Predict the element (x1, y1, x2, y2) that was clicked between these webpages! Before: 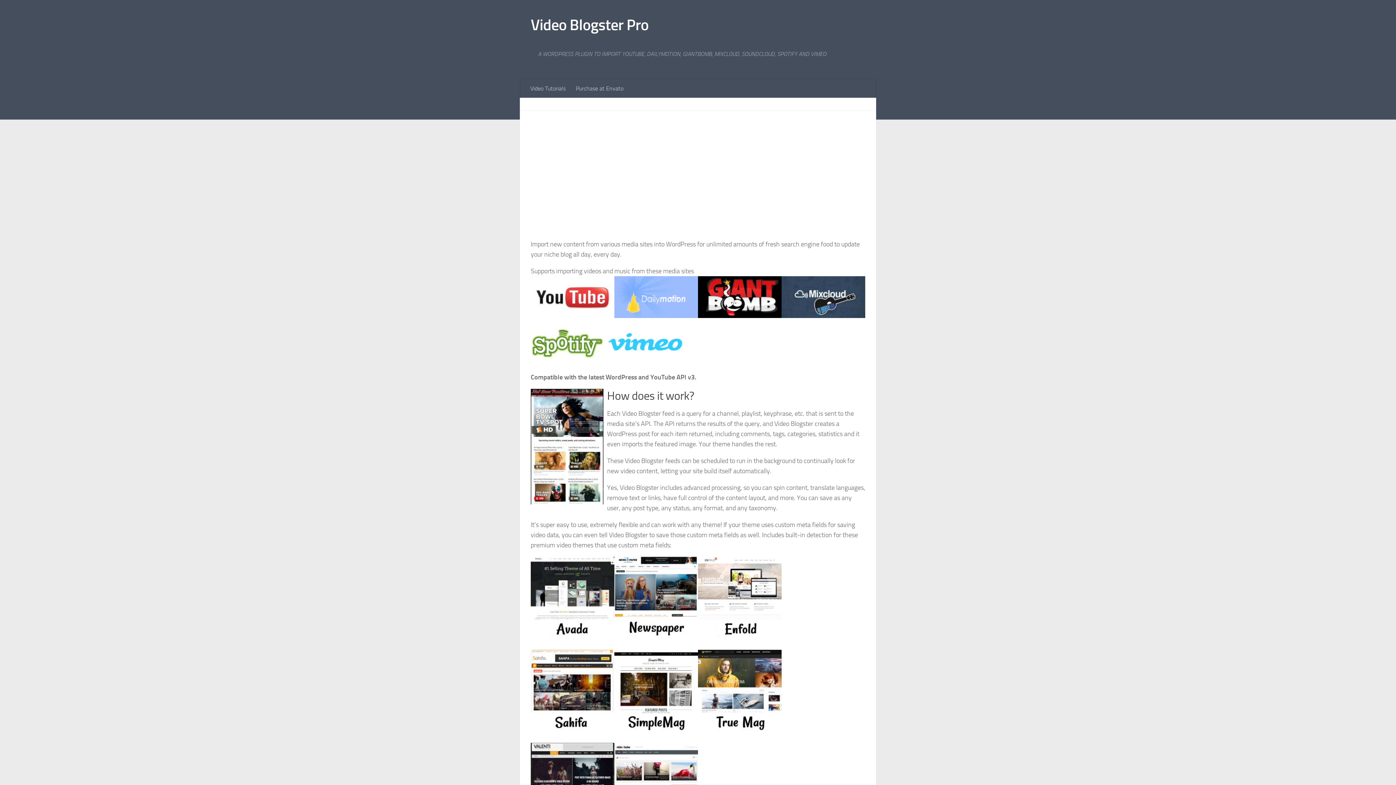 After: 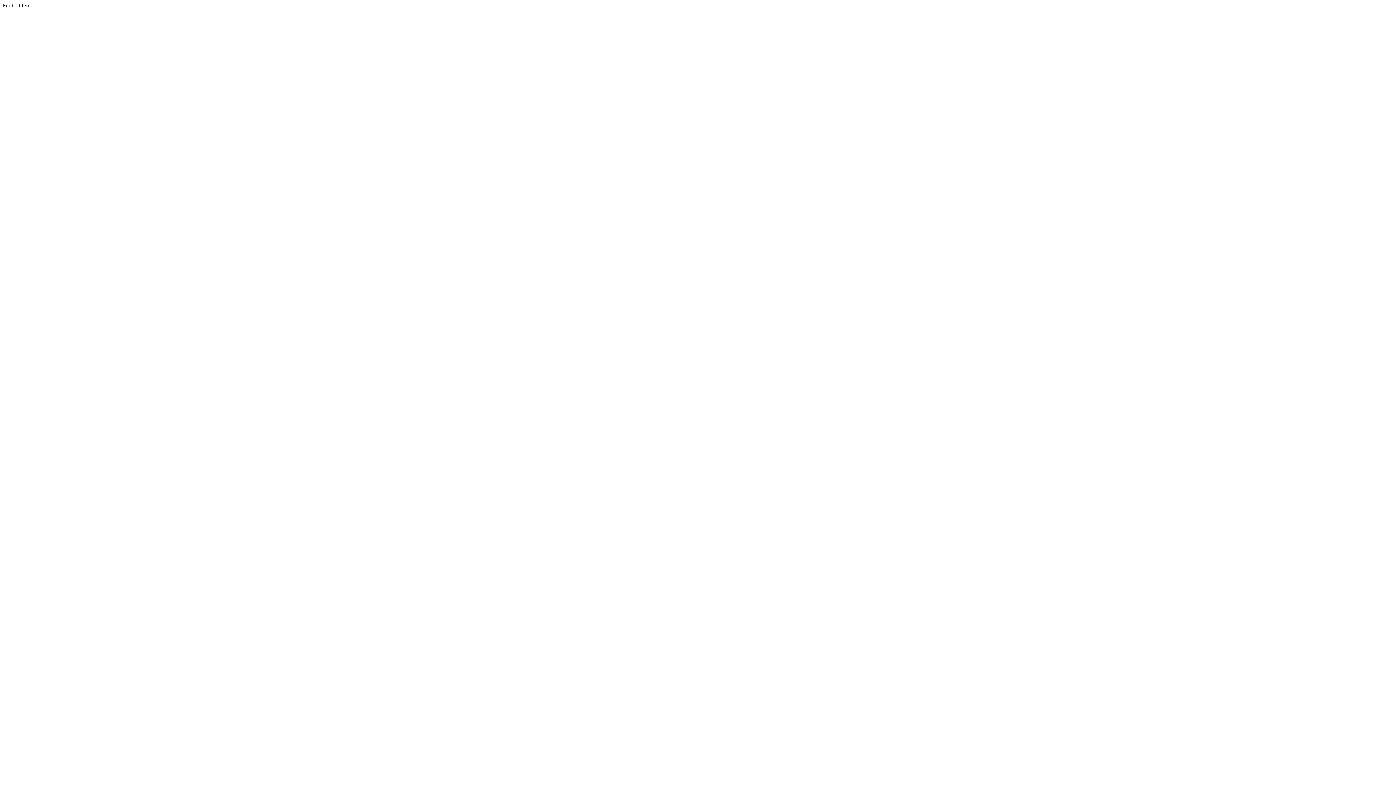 Action: label: Purchase at Envato bbox: (570, 79, 628, 97)